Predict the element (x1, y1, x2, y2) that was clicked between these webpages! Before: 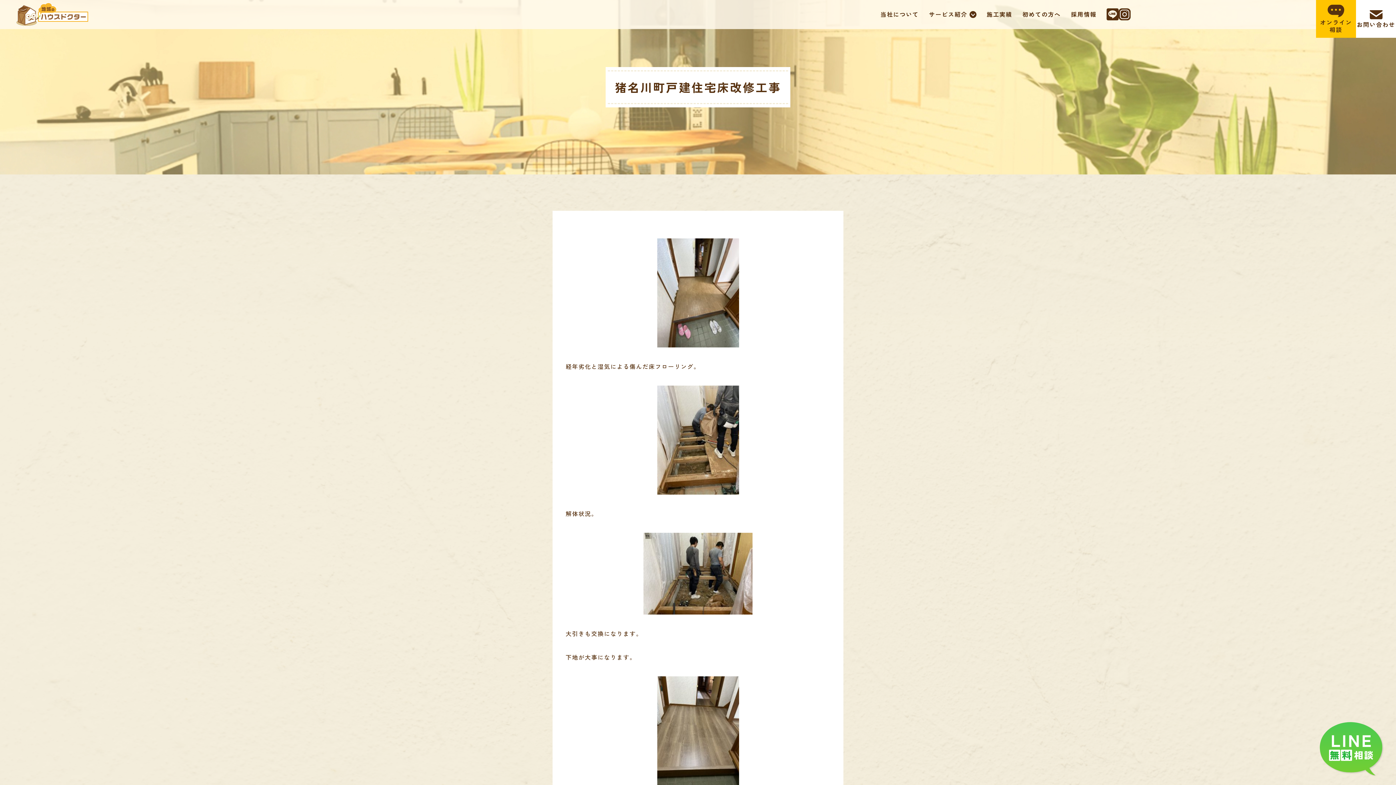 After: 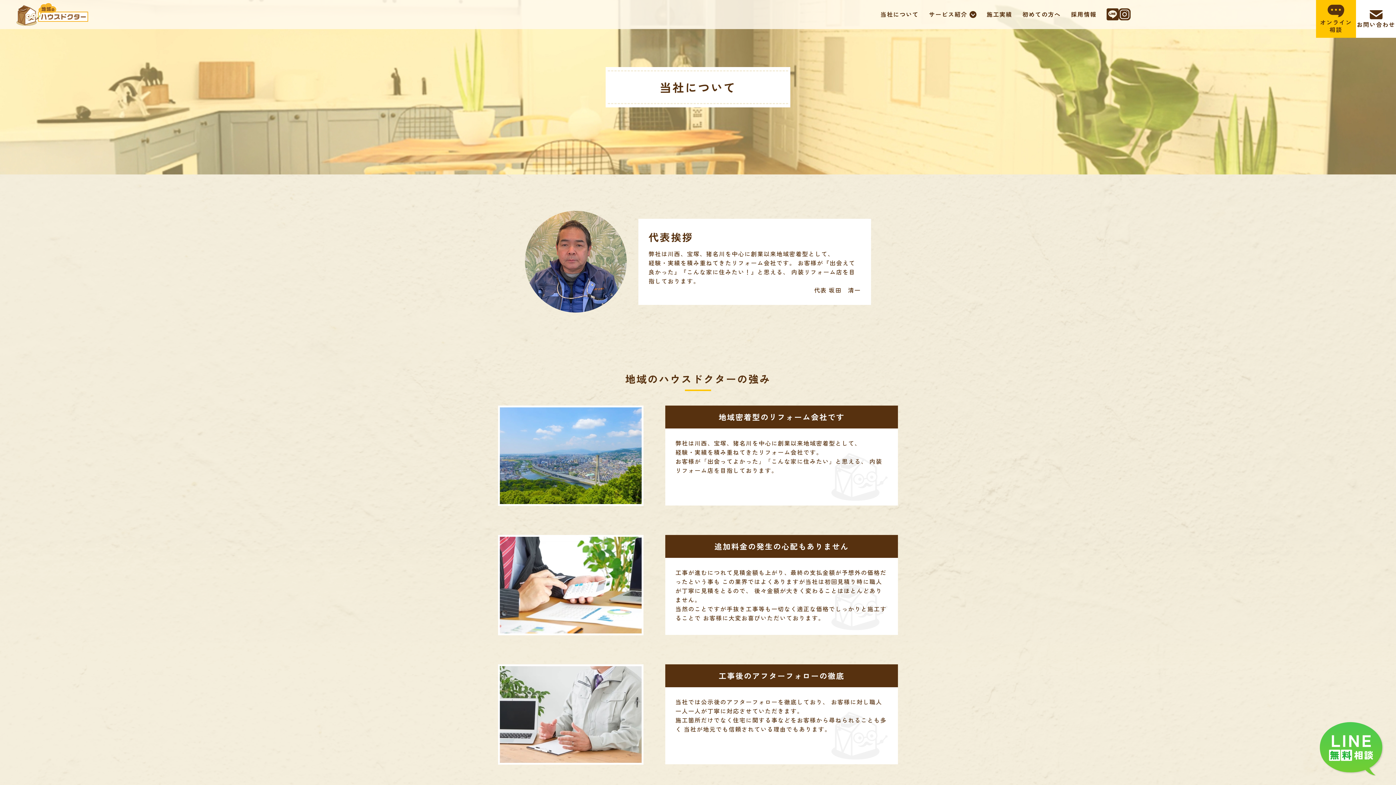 Action: label: 当社について bbox: (880, 9, 919, 18)